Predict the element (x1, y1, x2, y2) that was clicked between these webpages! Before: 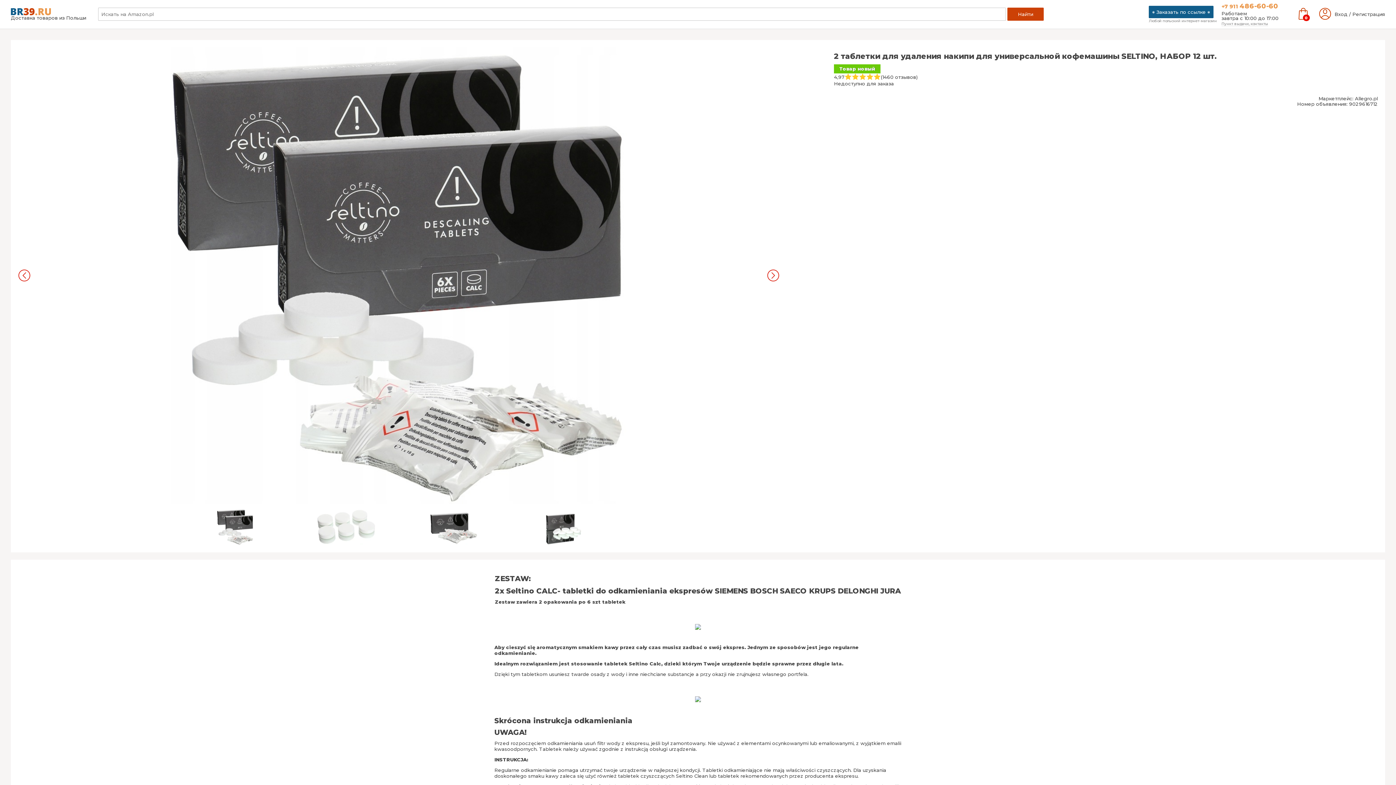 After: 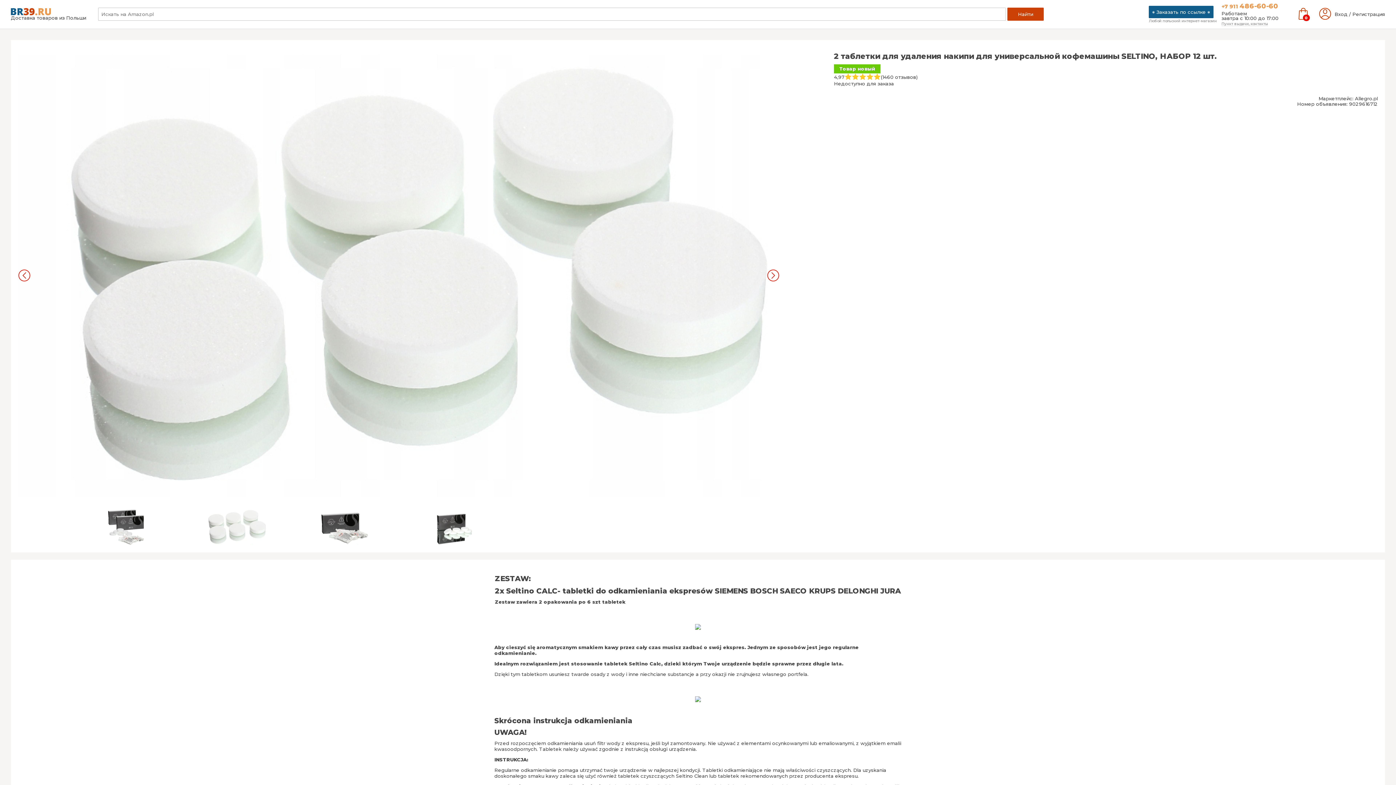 Action: label: Next bbox: (767, 269, 779, 281)